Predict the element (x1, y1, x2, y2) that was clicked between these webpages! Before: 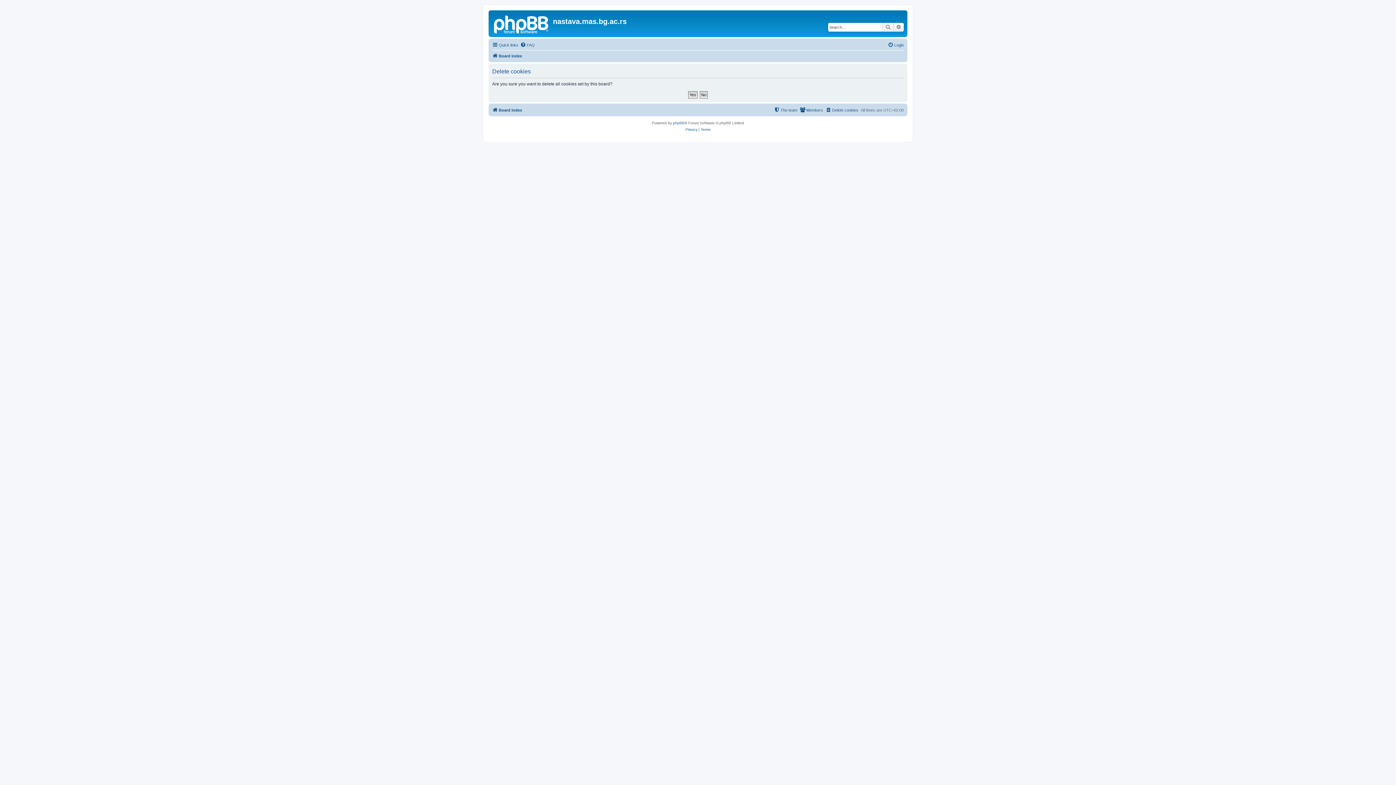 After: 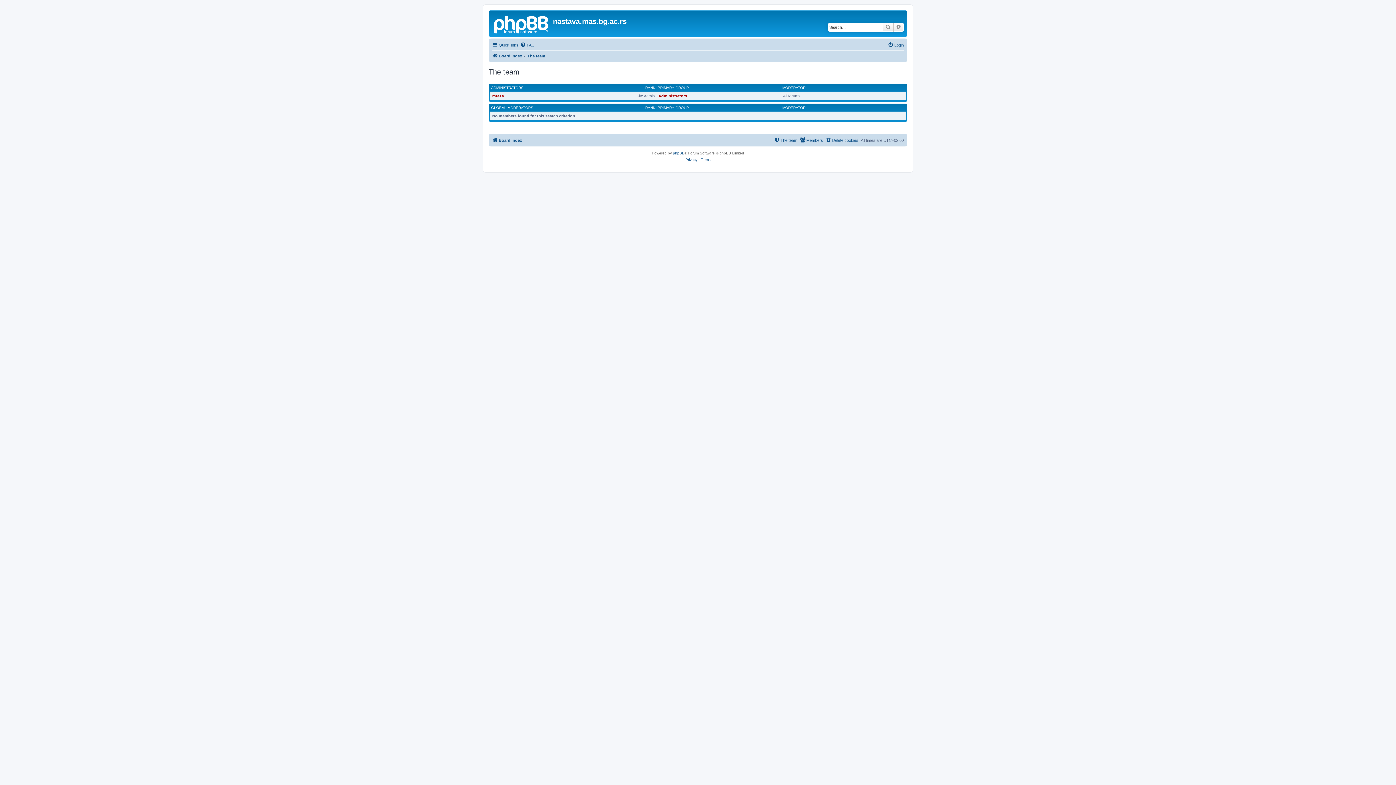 Action: bbox: (774, 105, 797, 114) label: The team